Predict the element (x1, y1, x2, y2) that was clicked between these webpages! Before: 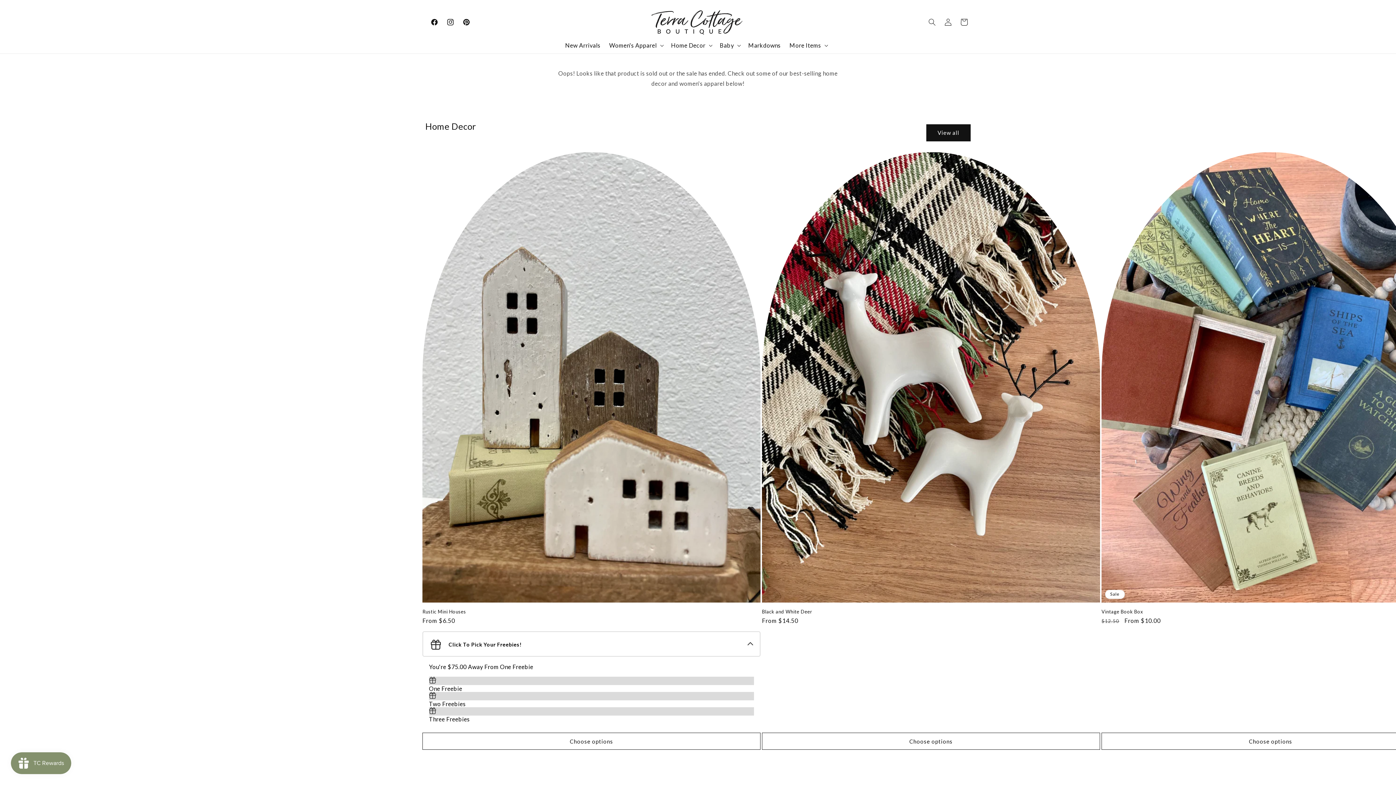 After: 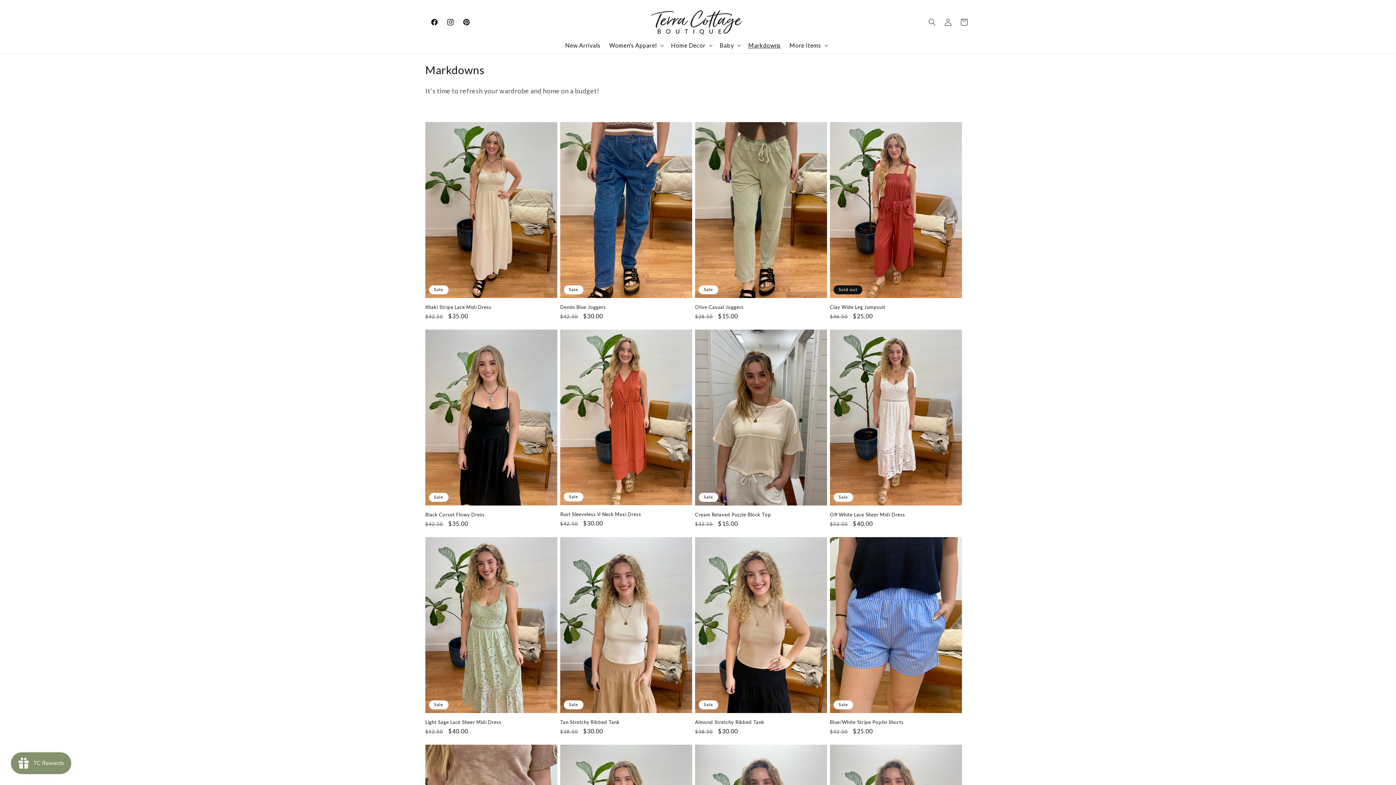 Action: label: Markdowns bbox: (744, 37, 785, 53)